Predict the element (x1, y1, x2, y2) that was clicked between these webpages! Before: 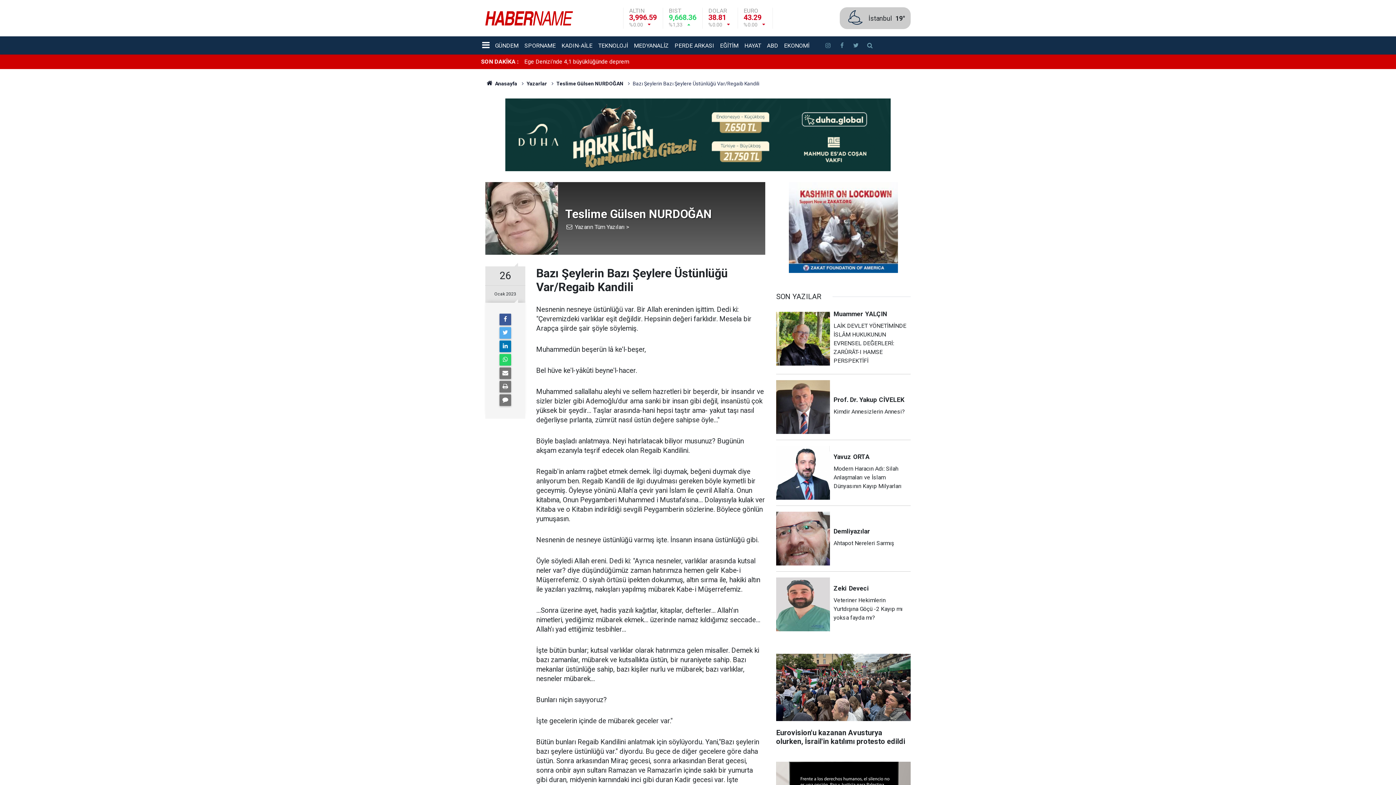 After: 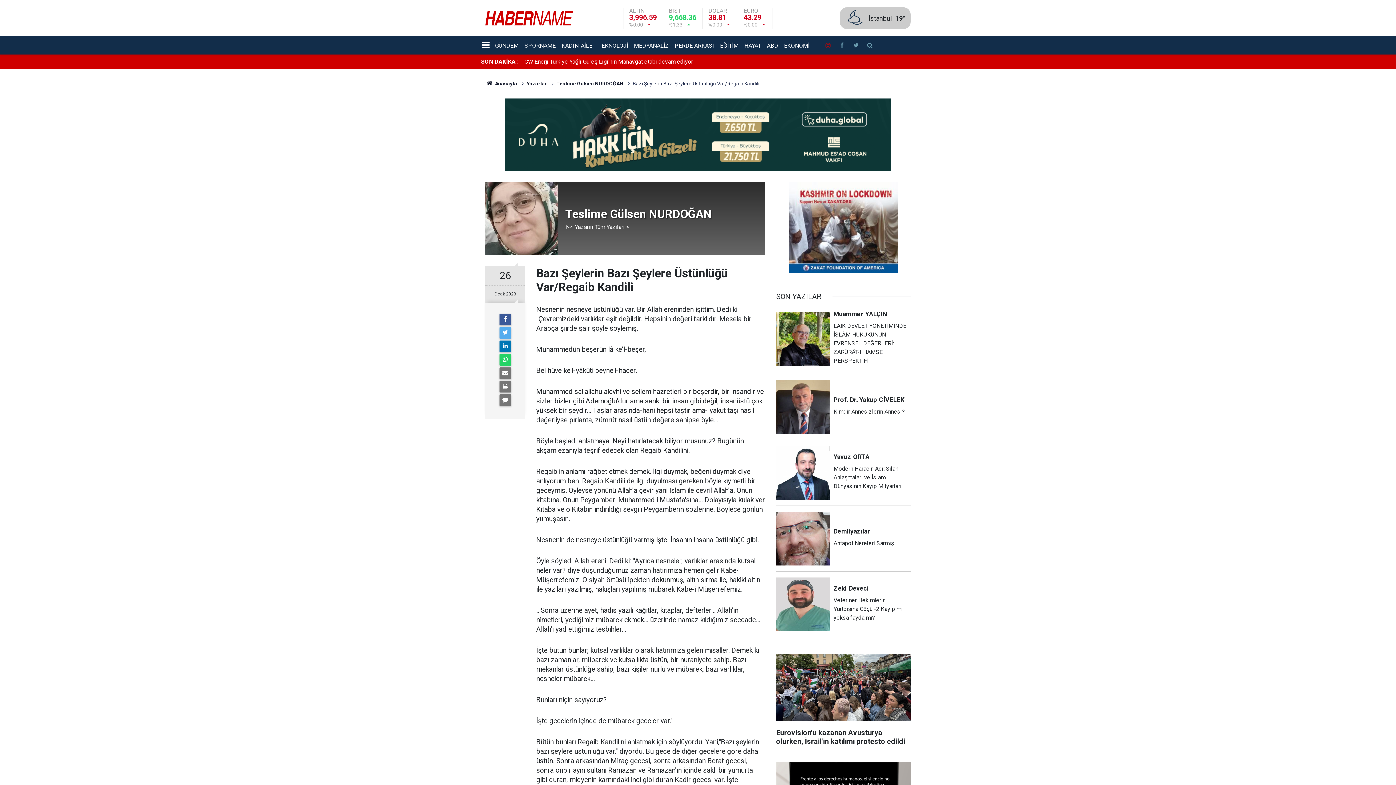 Action: bbox: (821, 40, 835, 50)